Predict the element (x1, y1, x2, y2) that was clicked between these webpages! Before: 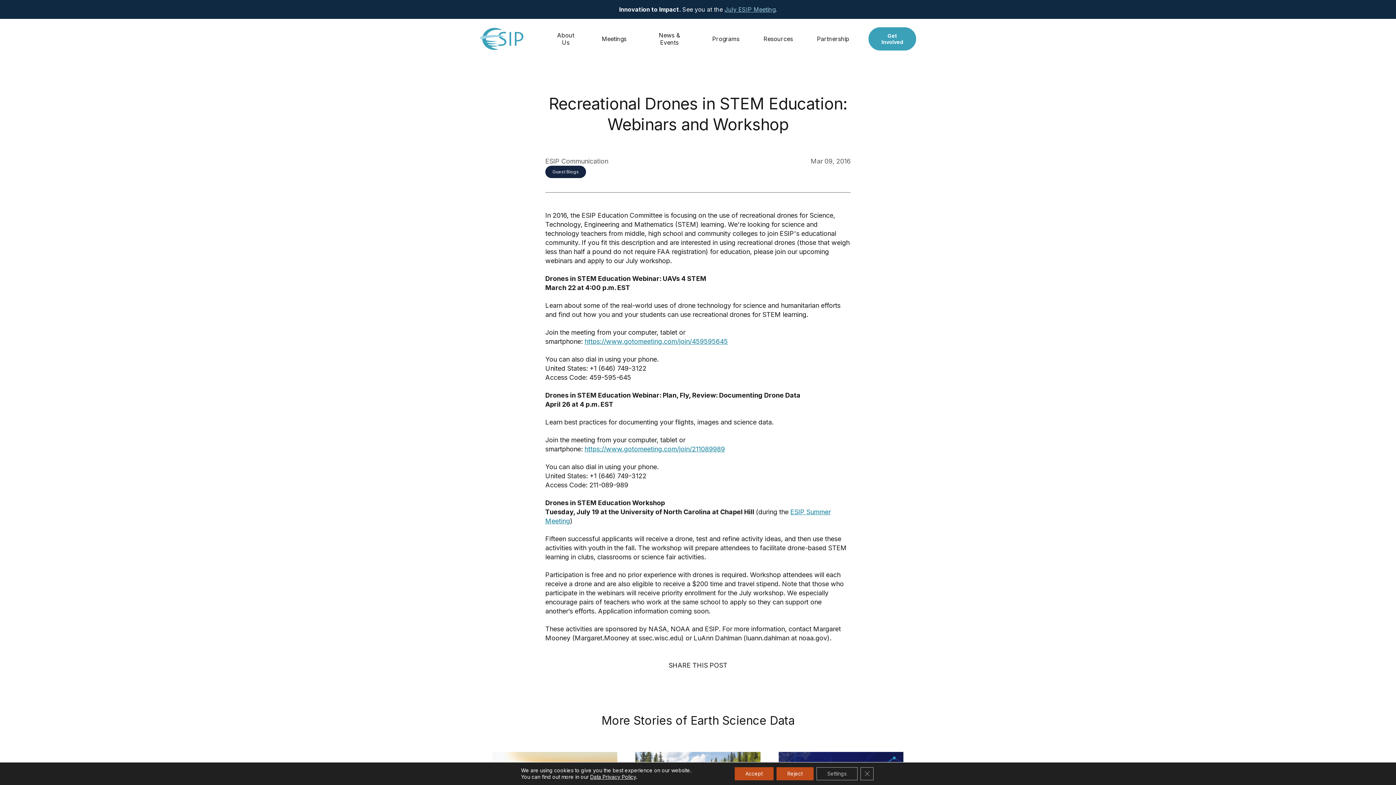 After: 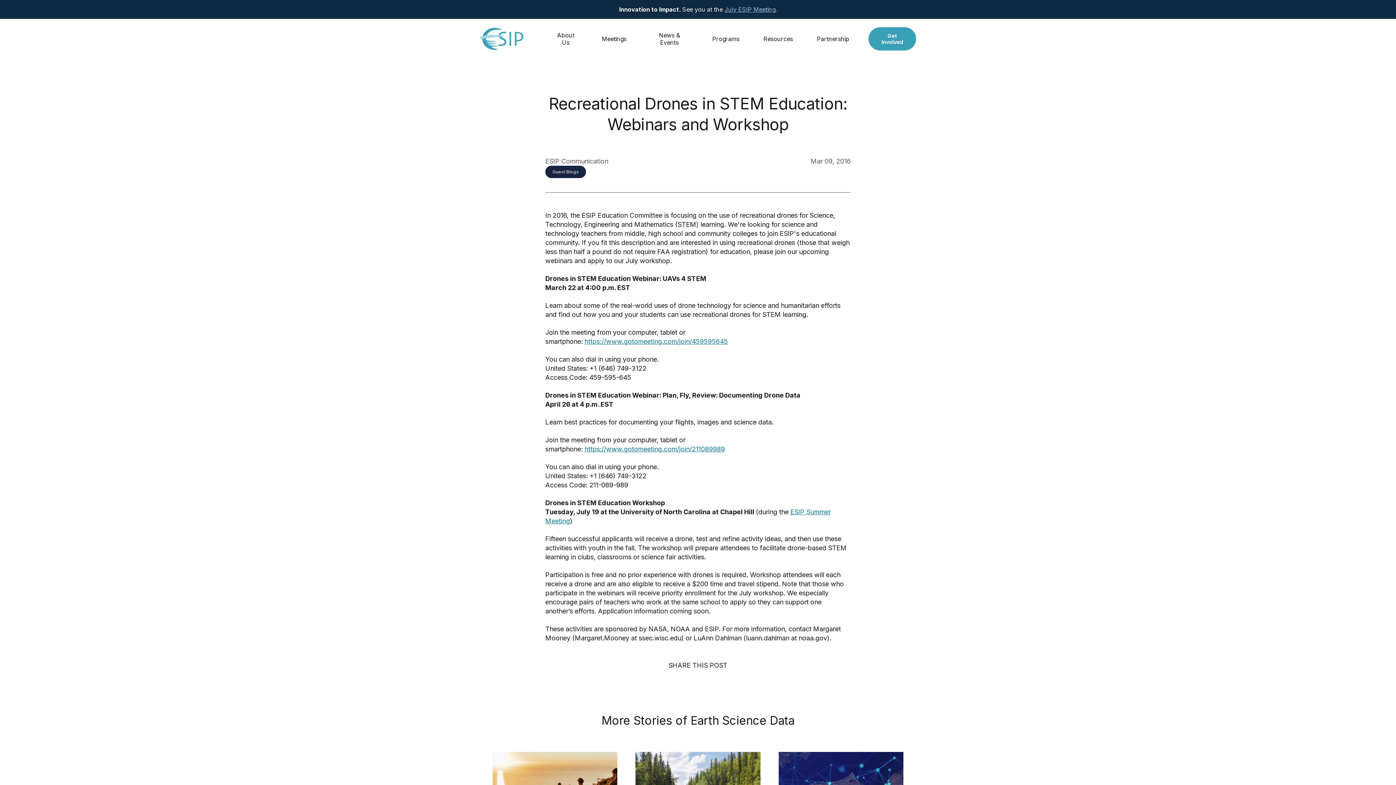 Action: label: Reject bbox: (776, 767, 813, 780)